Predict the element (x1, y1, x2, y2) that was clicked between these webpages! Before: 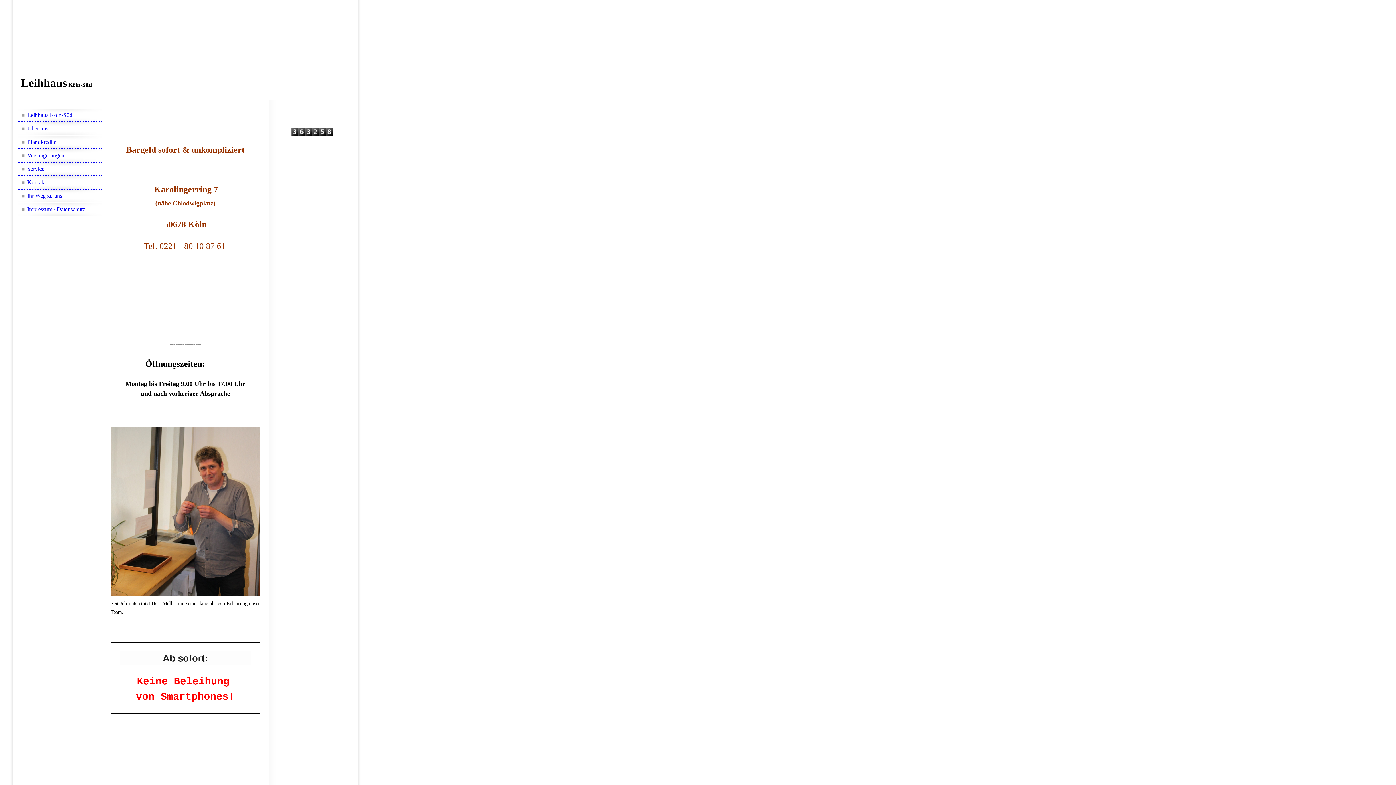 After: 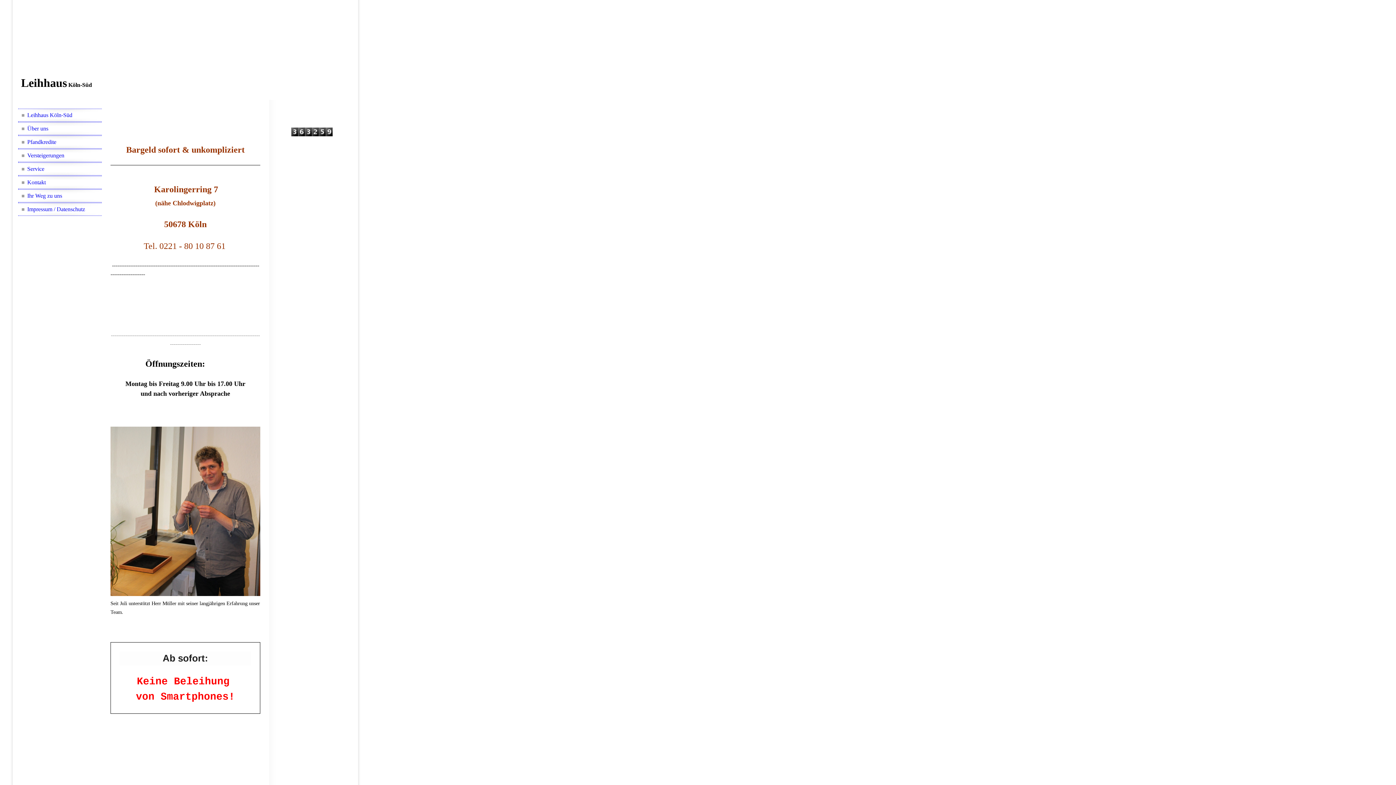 Action: bbox: (18, 108, 101, 121) label: Leihhaus Köln-Süd